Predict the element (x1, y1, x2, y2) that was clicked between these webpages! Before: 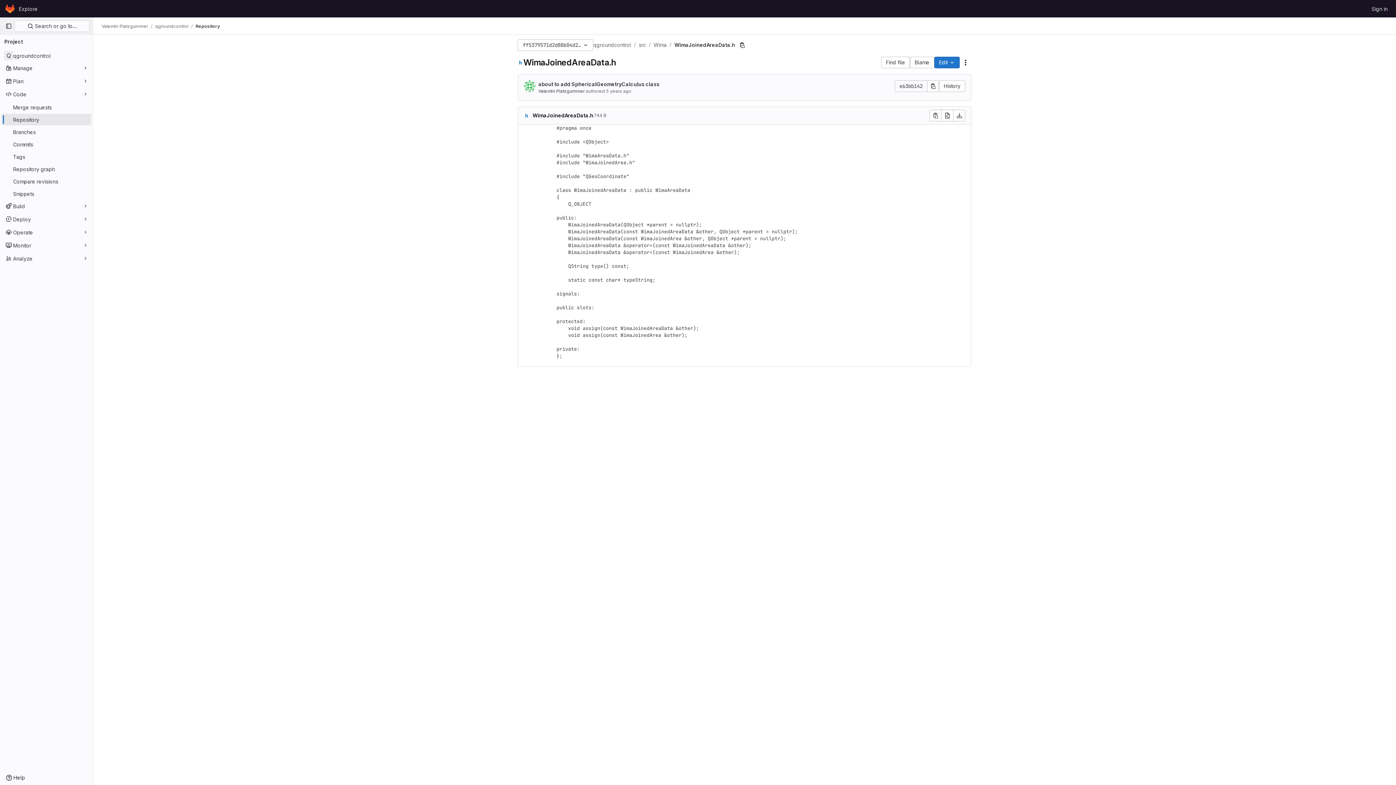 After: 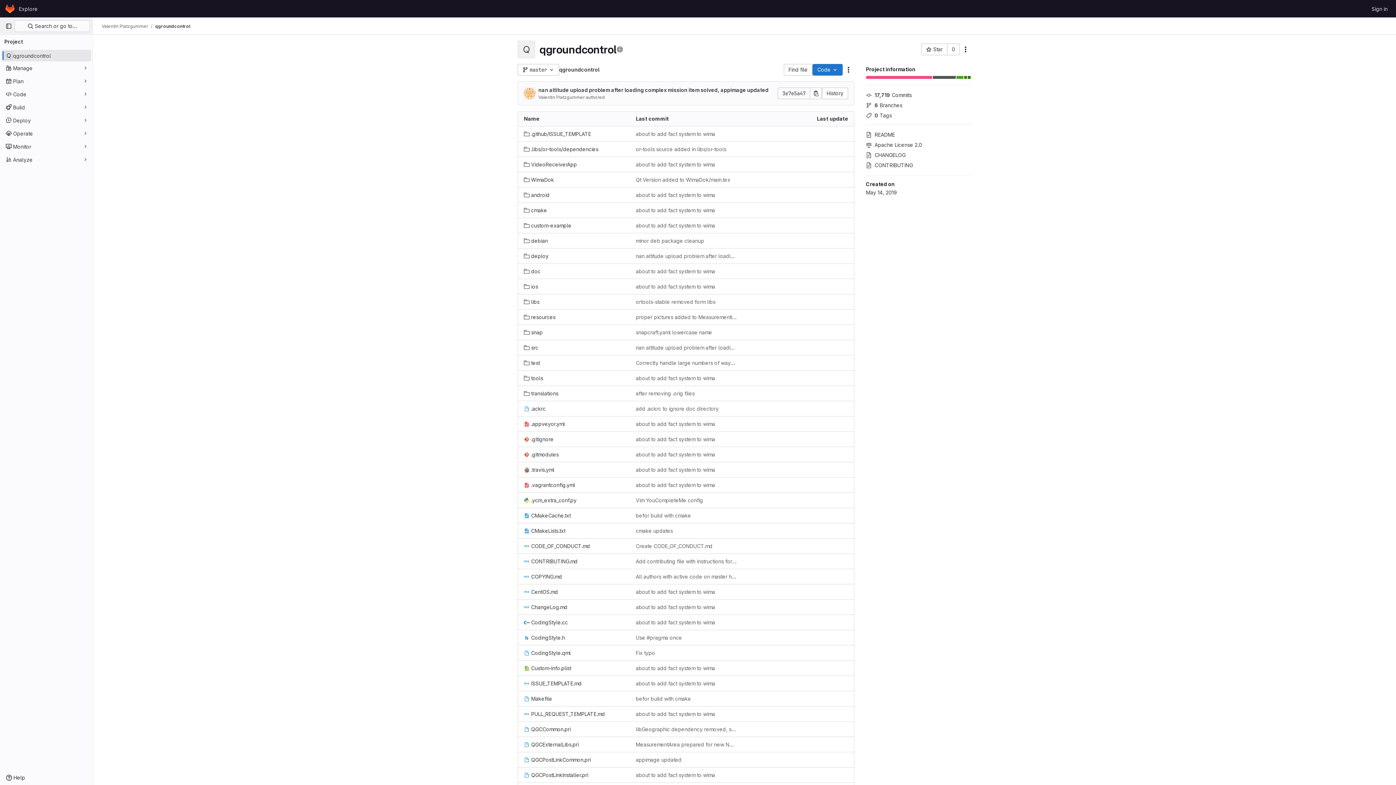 Action: label: qgroundcontrol bbox: (1, 49, 91, 61)